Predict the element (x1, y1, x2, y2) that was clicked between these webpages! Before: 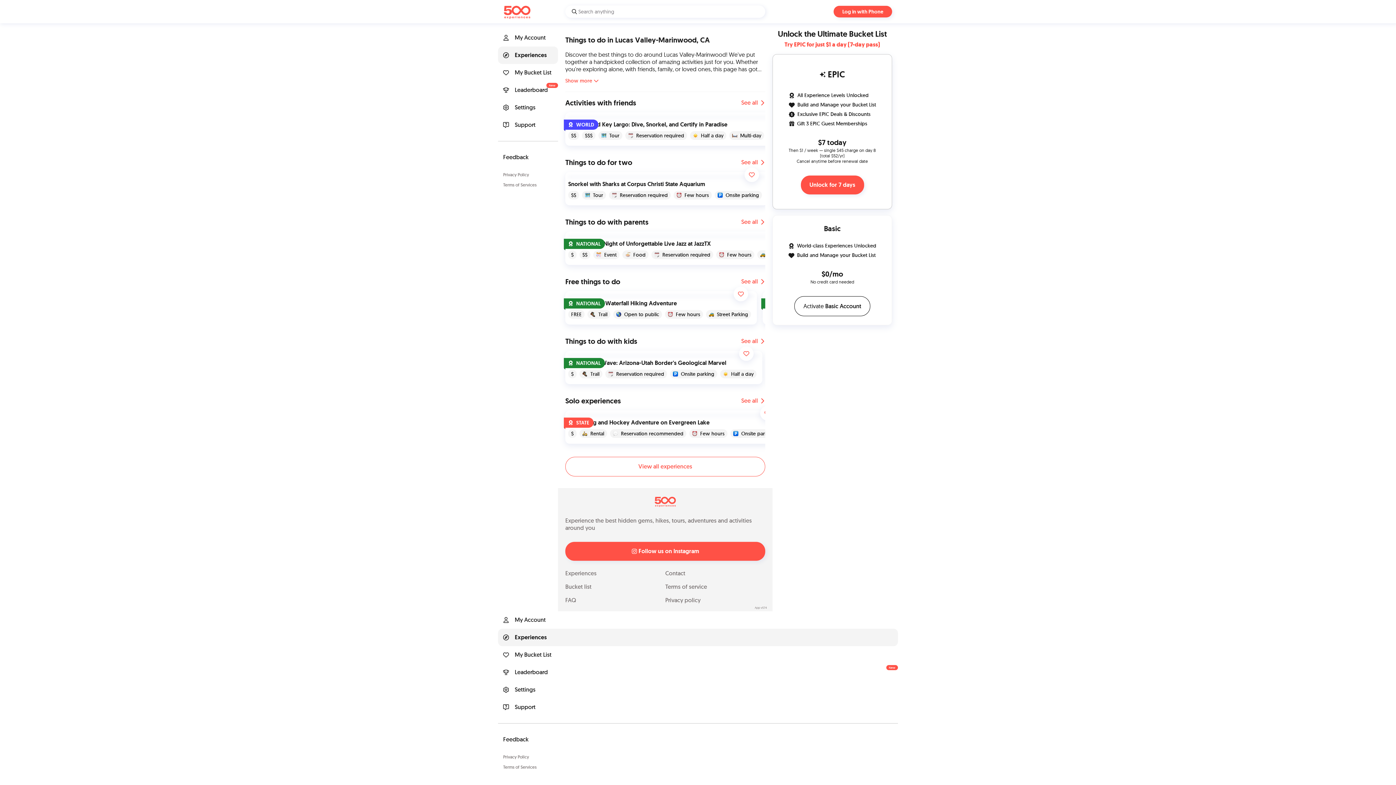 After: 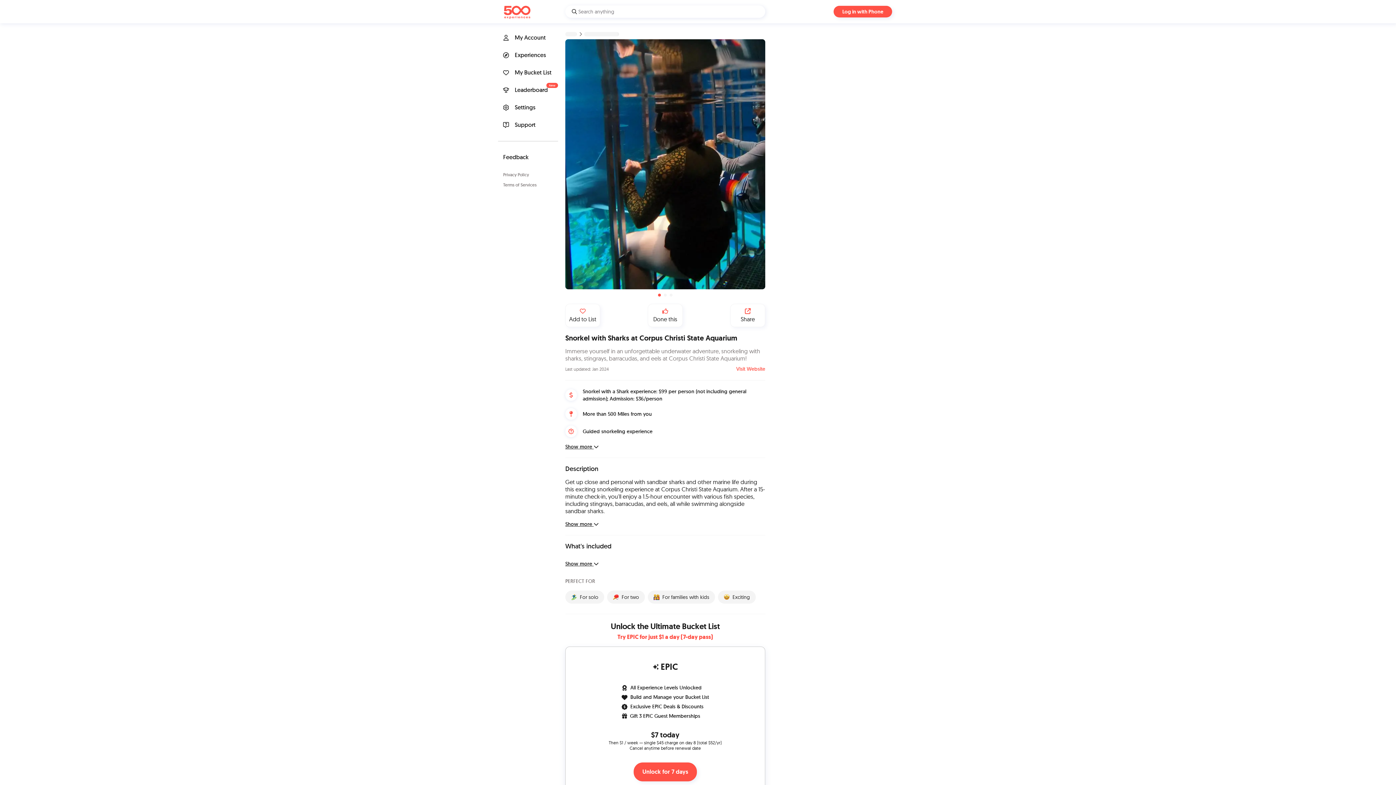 Action: label:  

Snorkel with Sharks at Corpus Christi State Aquarium

$$
Tour
Reservation required
Few hours
Onsite parking bbox: (565, 172, 768, 205)